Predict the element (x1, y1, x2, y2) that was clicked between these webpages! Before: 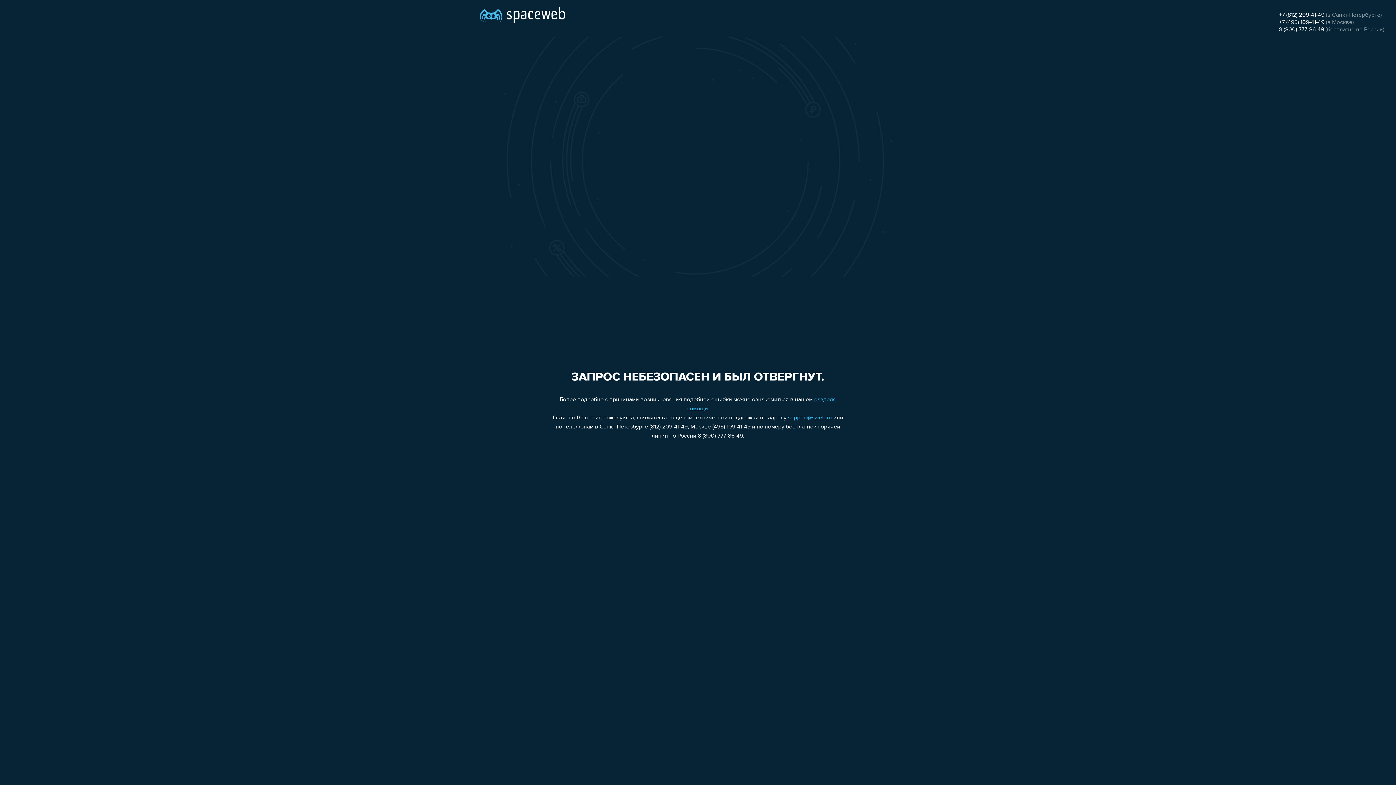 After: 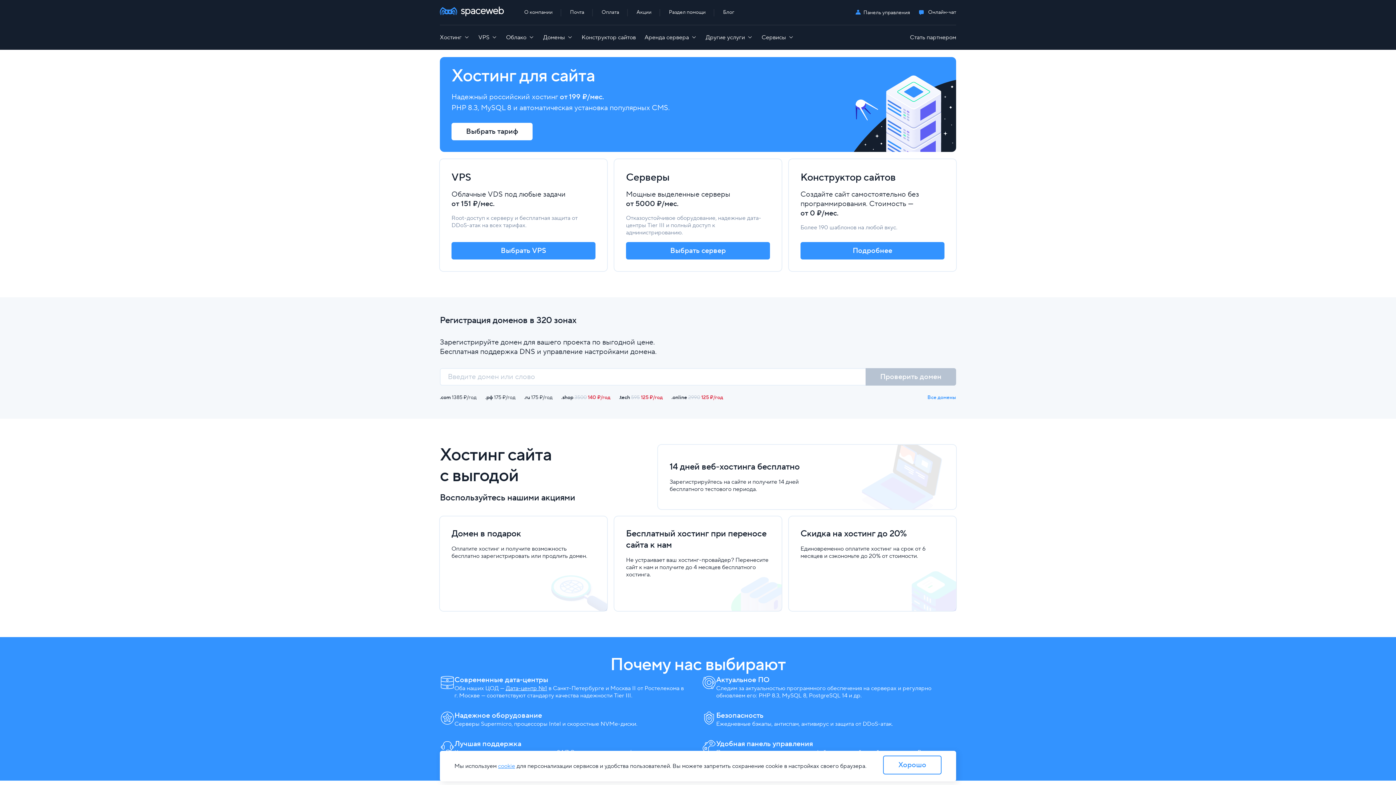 Action: bbox: (480, 0, 565, 25)